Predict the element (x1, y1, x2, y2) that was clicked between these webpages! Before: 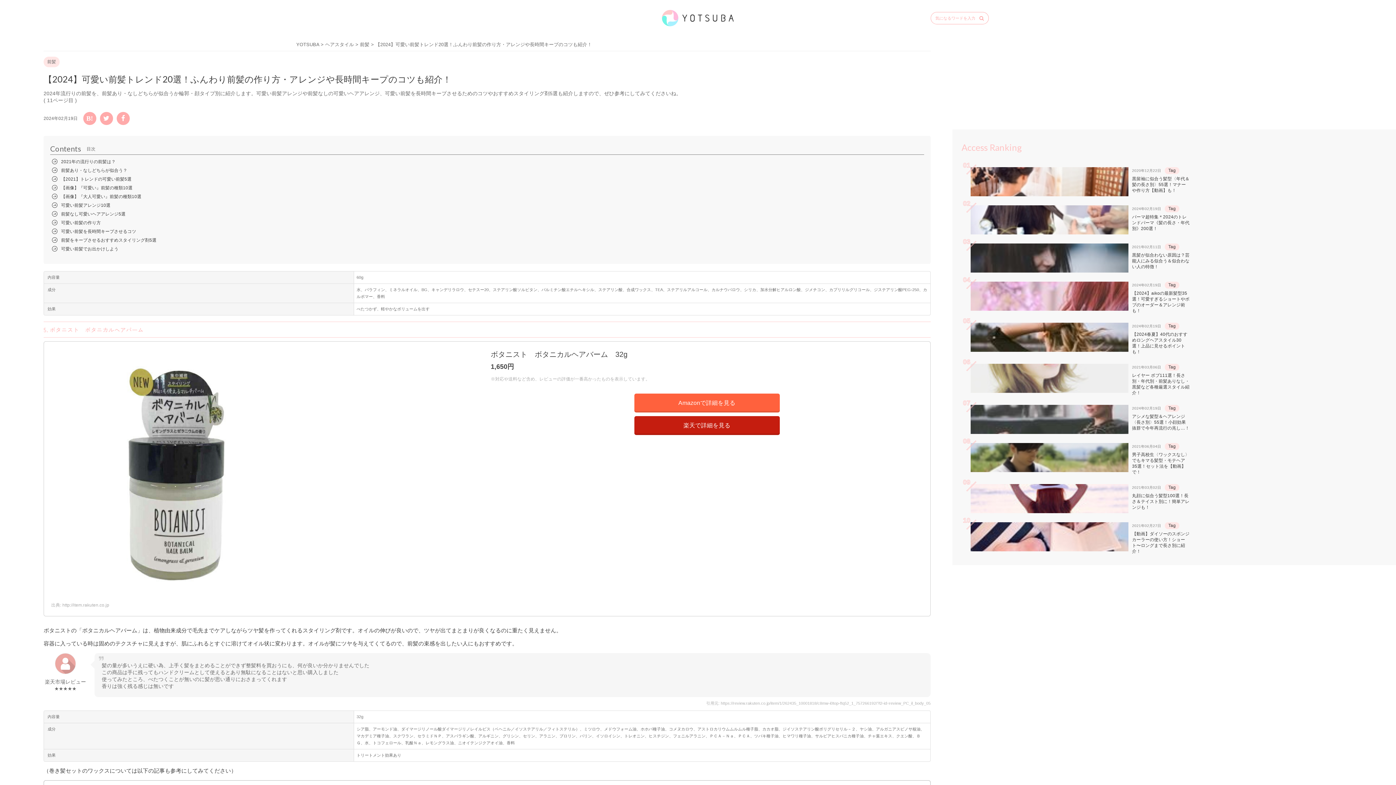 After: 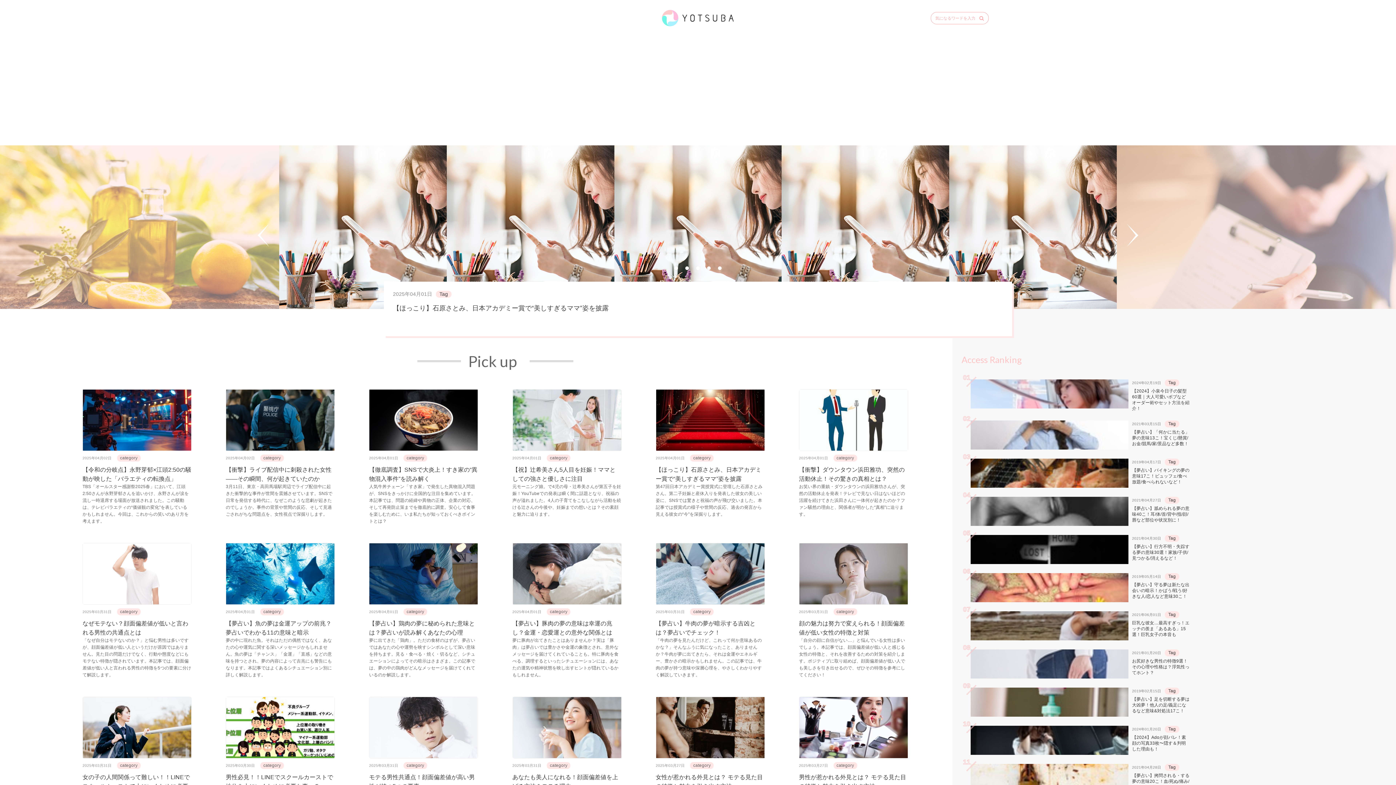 Action: bbox: (660, 5, 735, 30)